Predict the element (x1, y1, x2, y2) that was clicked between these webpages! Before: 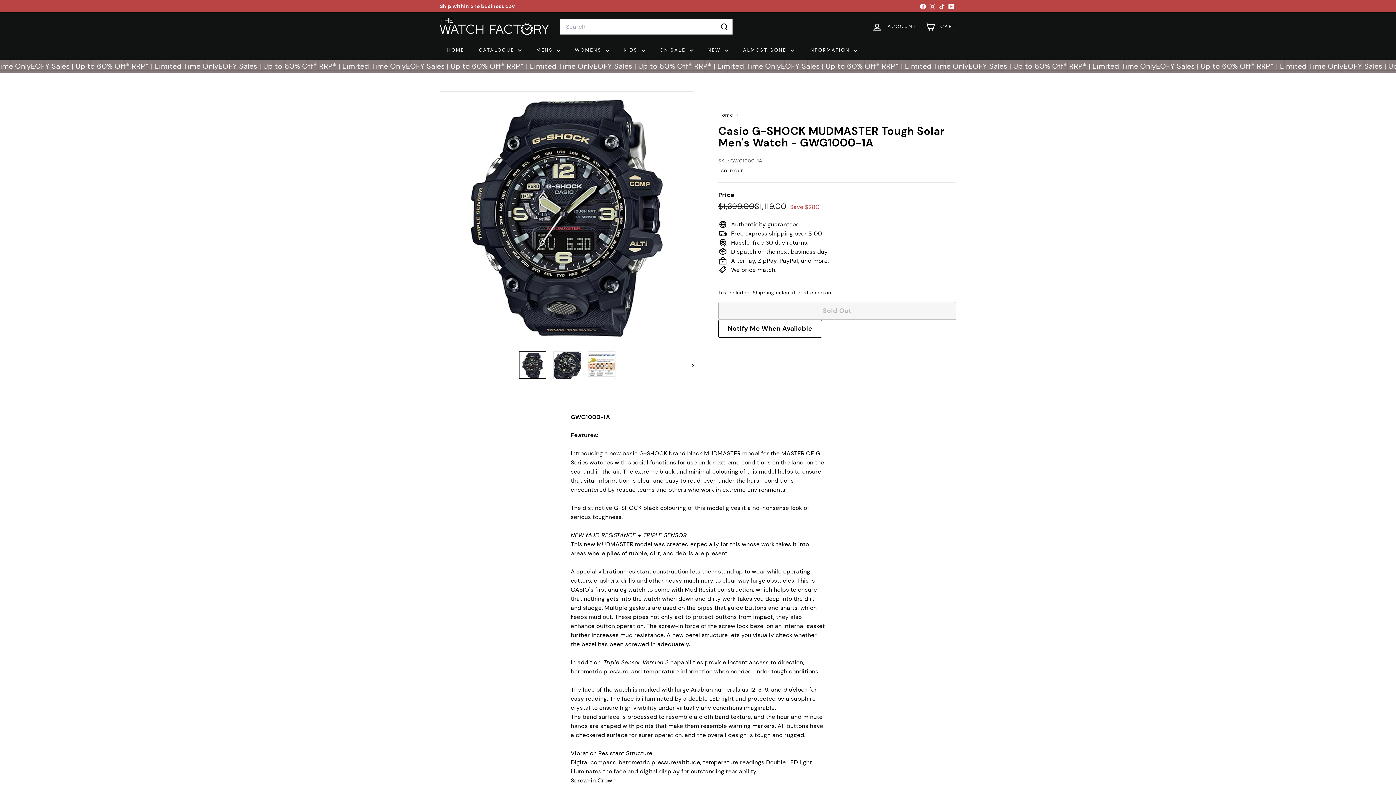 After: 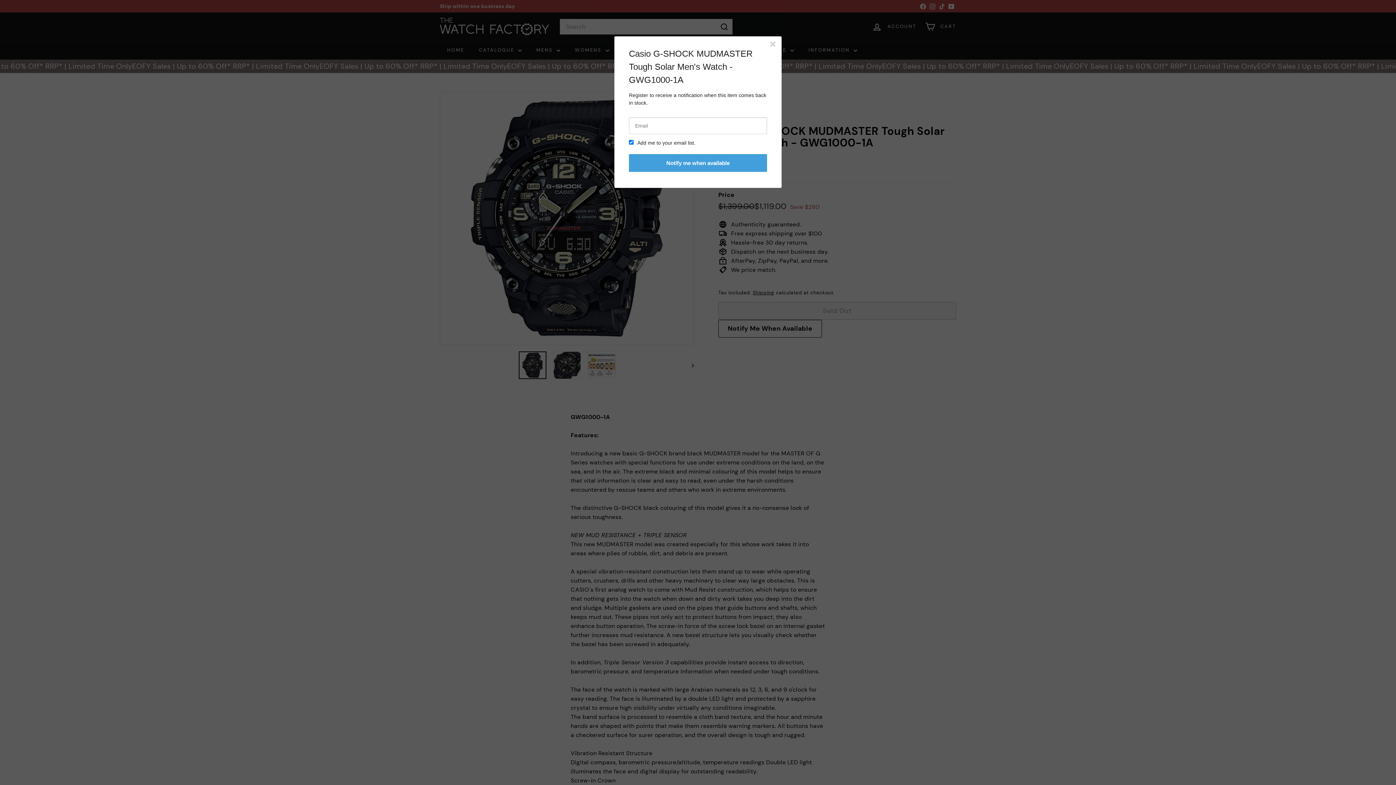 Action: bbox: (718, 319, 822, 337) label: Notify Me When Available